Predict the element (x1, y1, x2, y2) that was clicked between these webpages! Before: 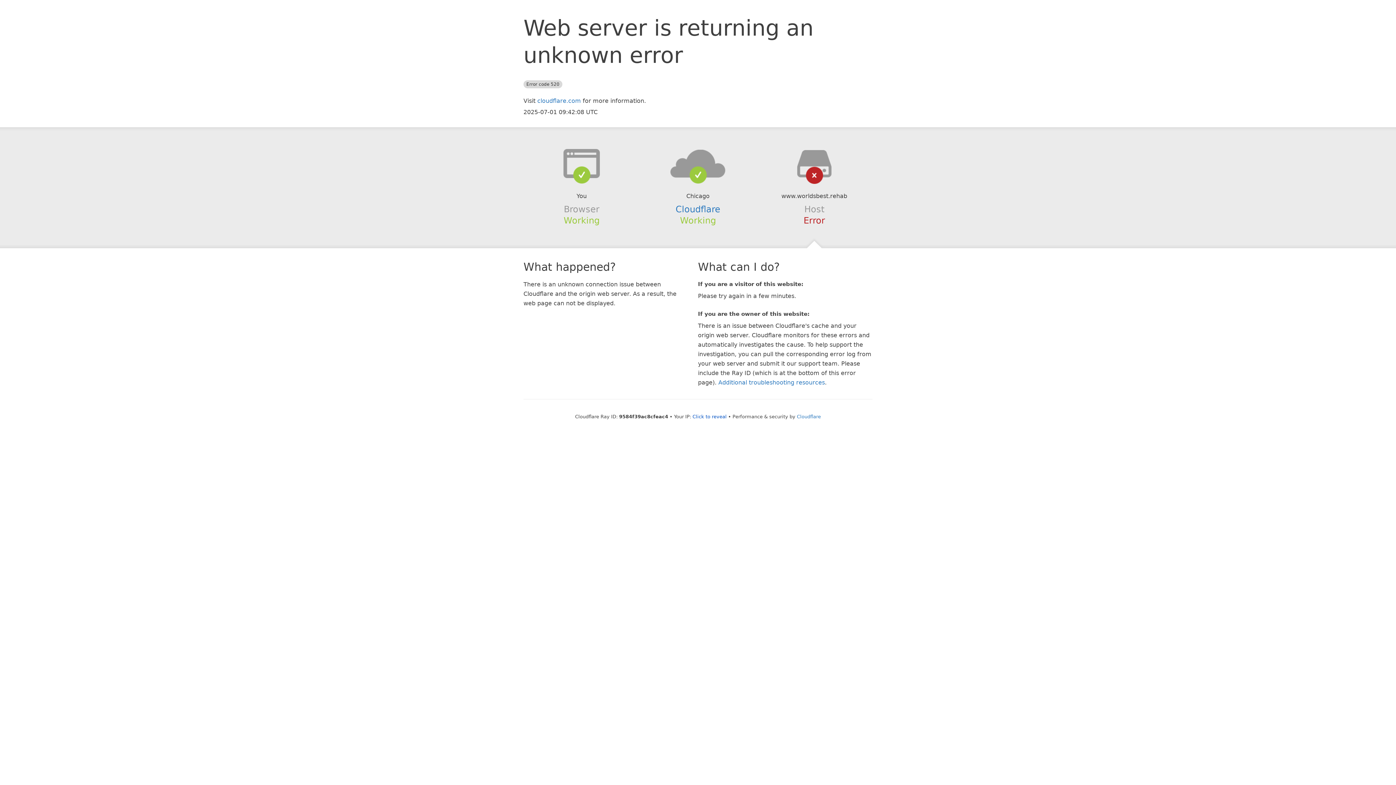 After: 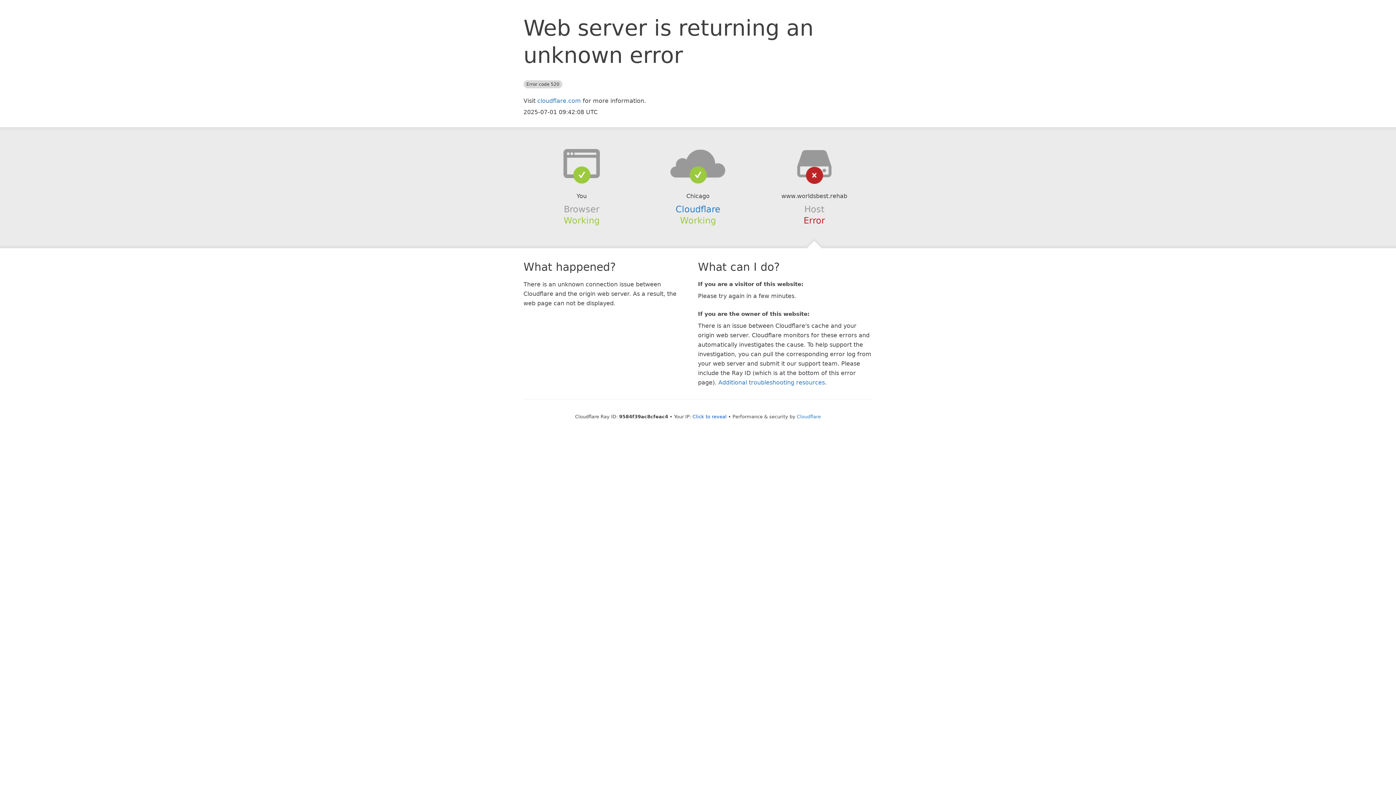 Action: bbox: (639, 148, 756, 178)